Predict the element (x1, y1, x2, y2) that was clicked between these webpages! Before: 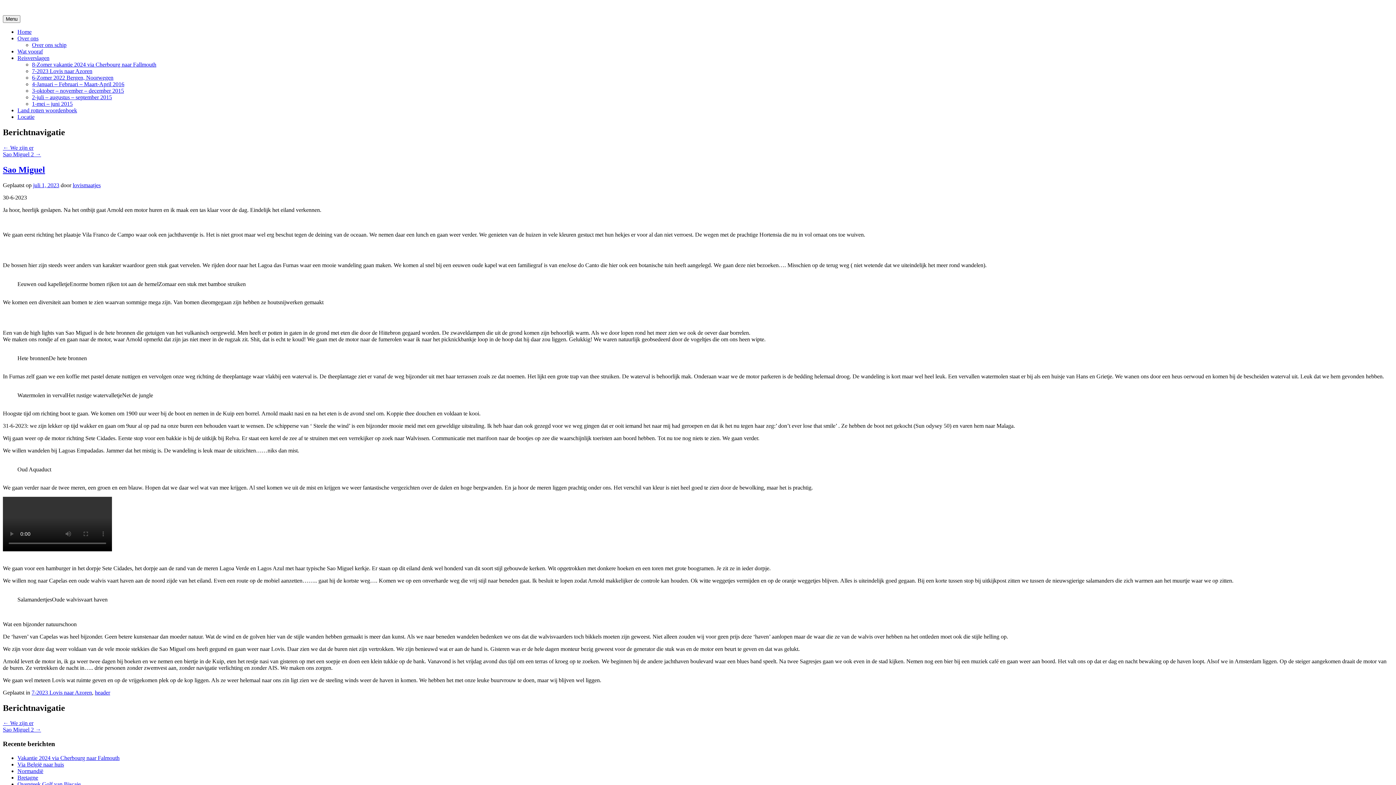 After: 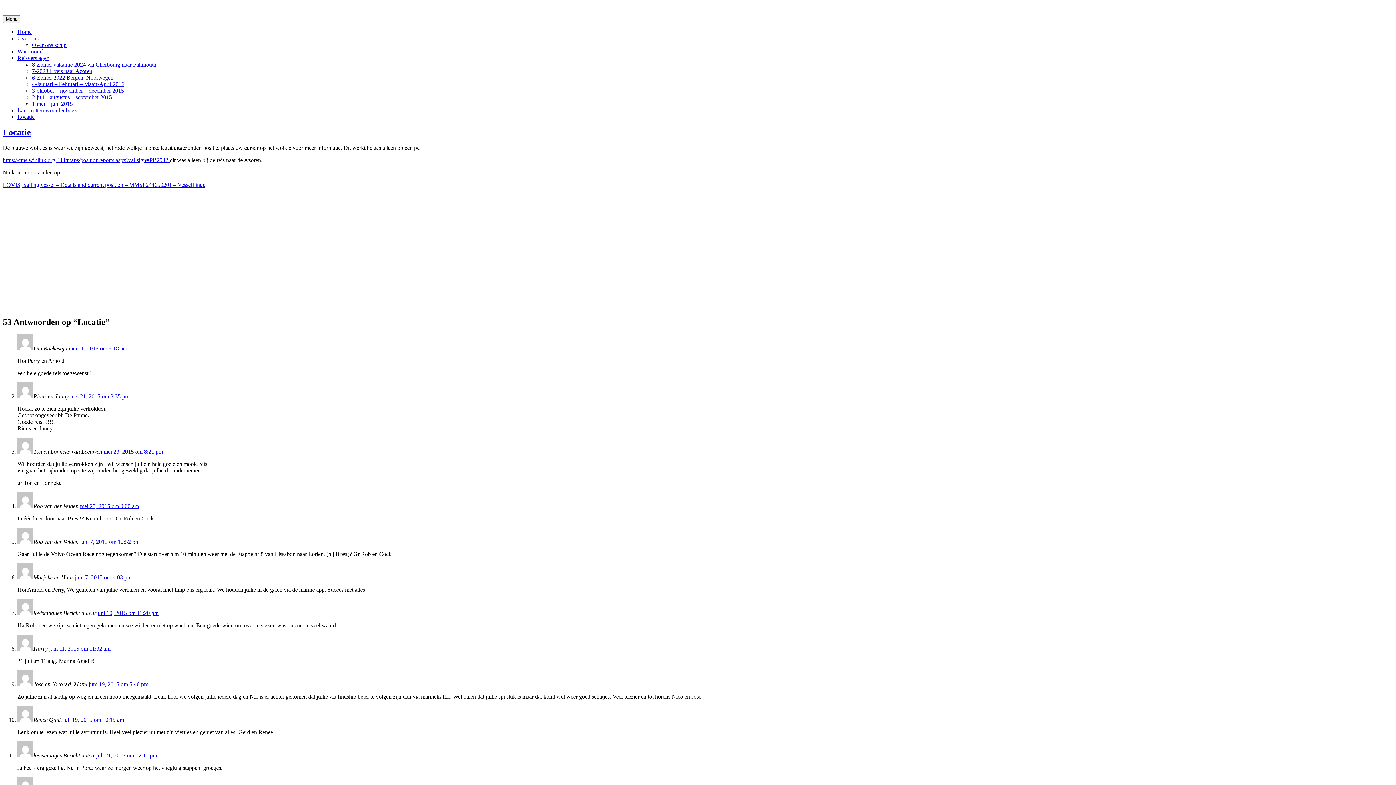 Action: bbox: (17, 113, 34, 120) label: Locatie